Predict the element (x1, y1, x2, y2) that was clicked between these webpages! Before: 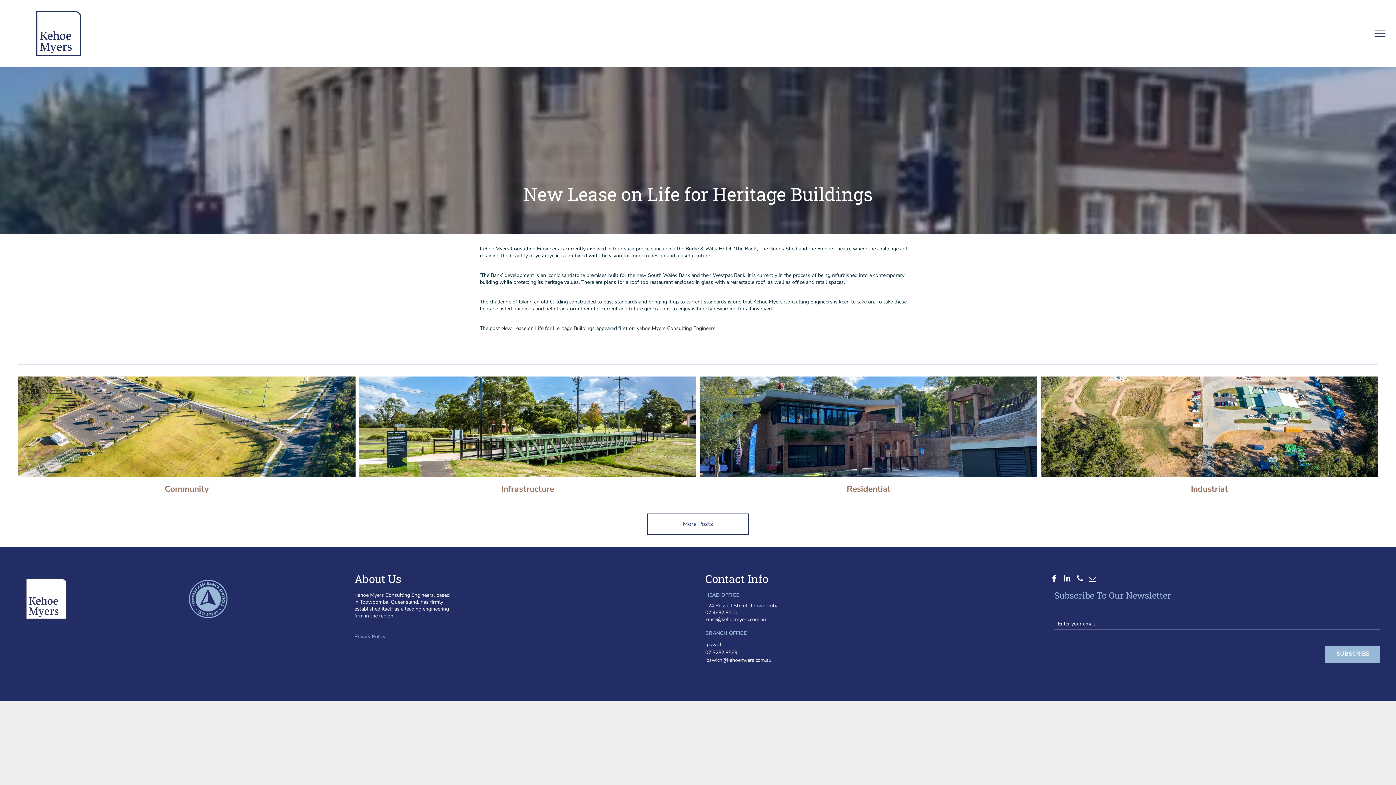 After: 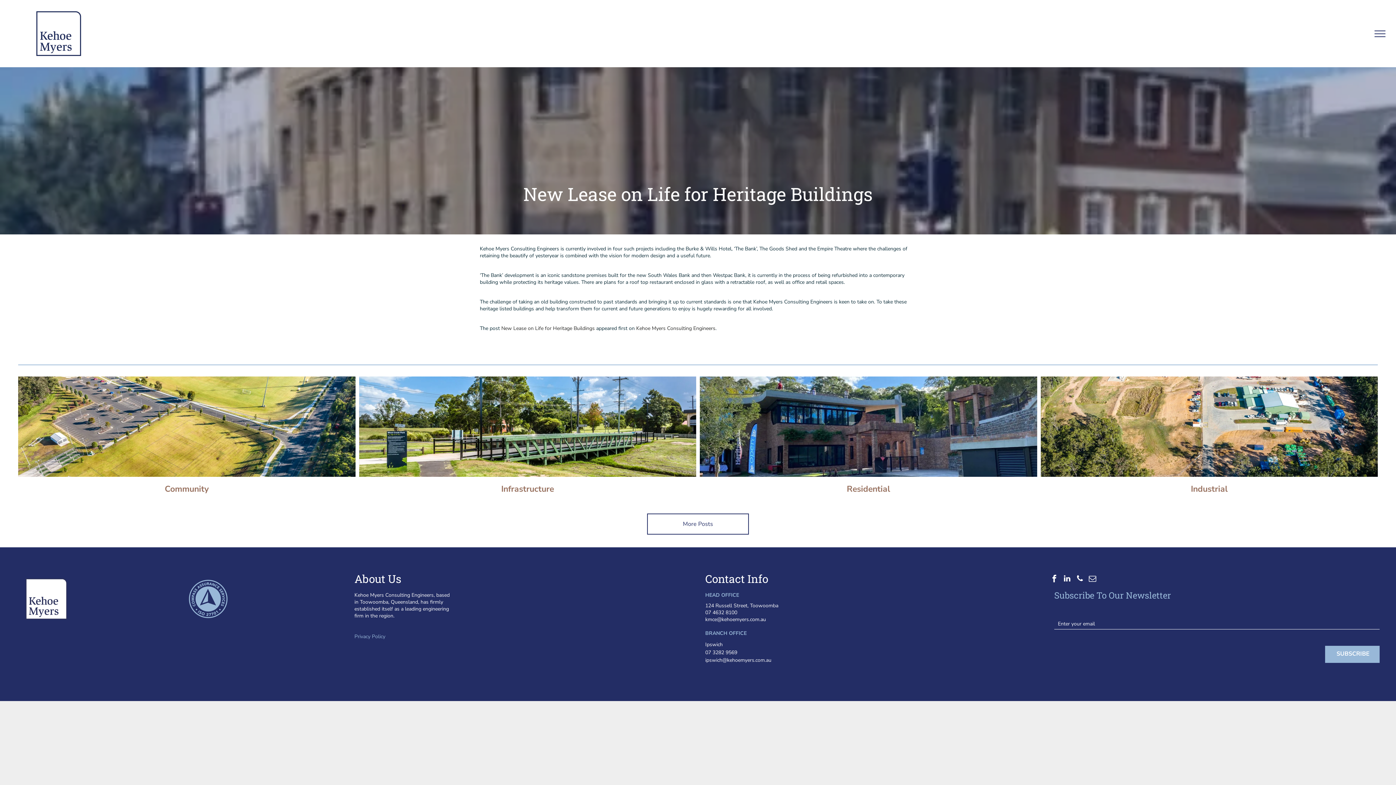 Action: label: New Lease on Life for Heritage Buildings bbox: (501, 324, 594, 331)